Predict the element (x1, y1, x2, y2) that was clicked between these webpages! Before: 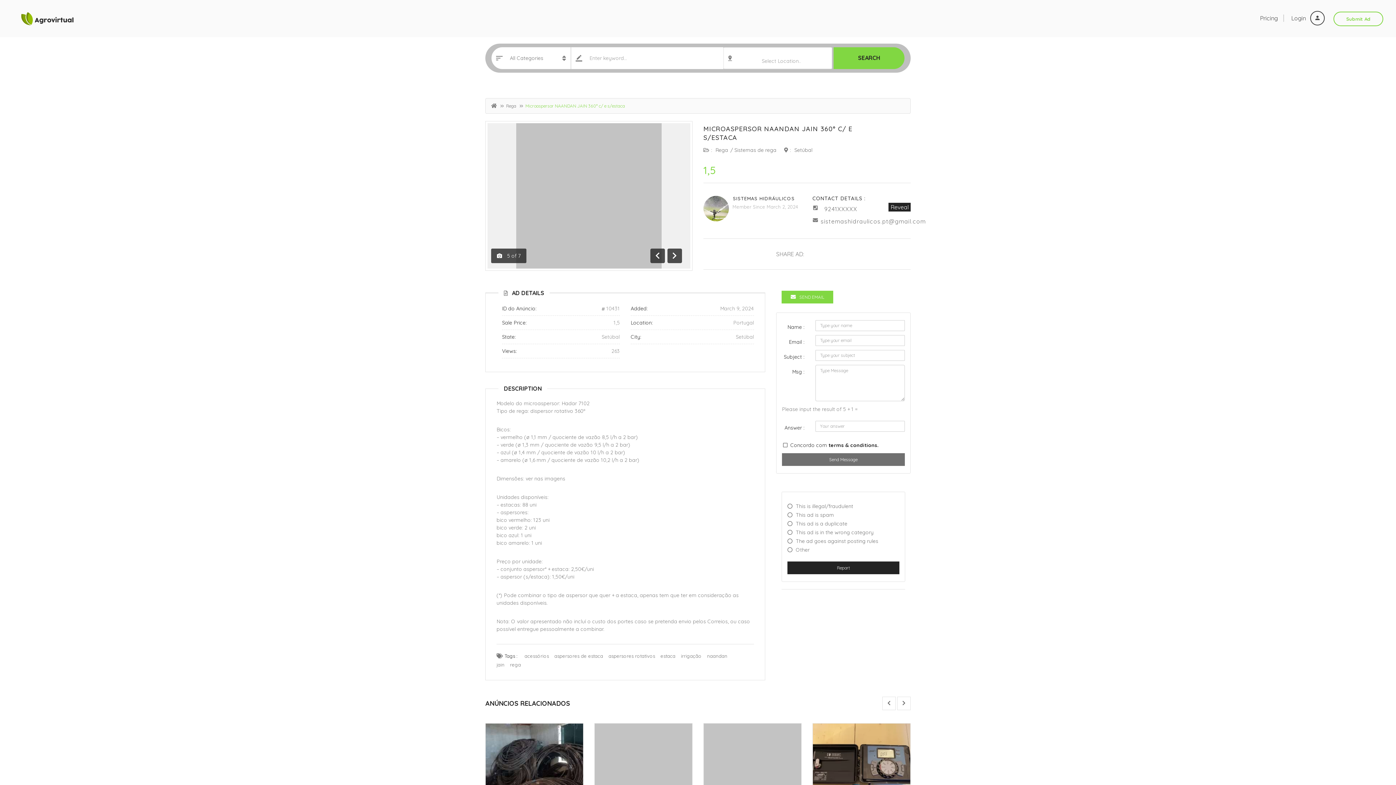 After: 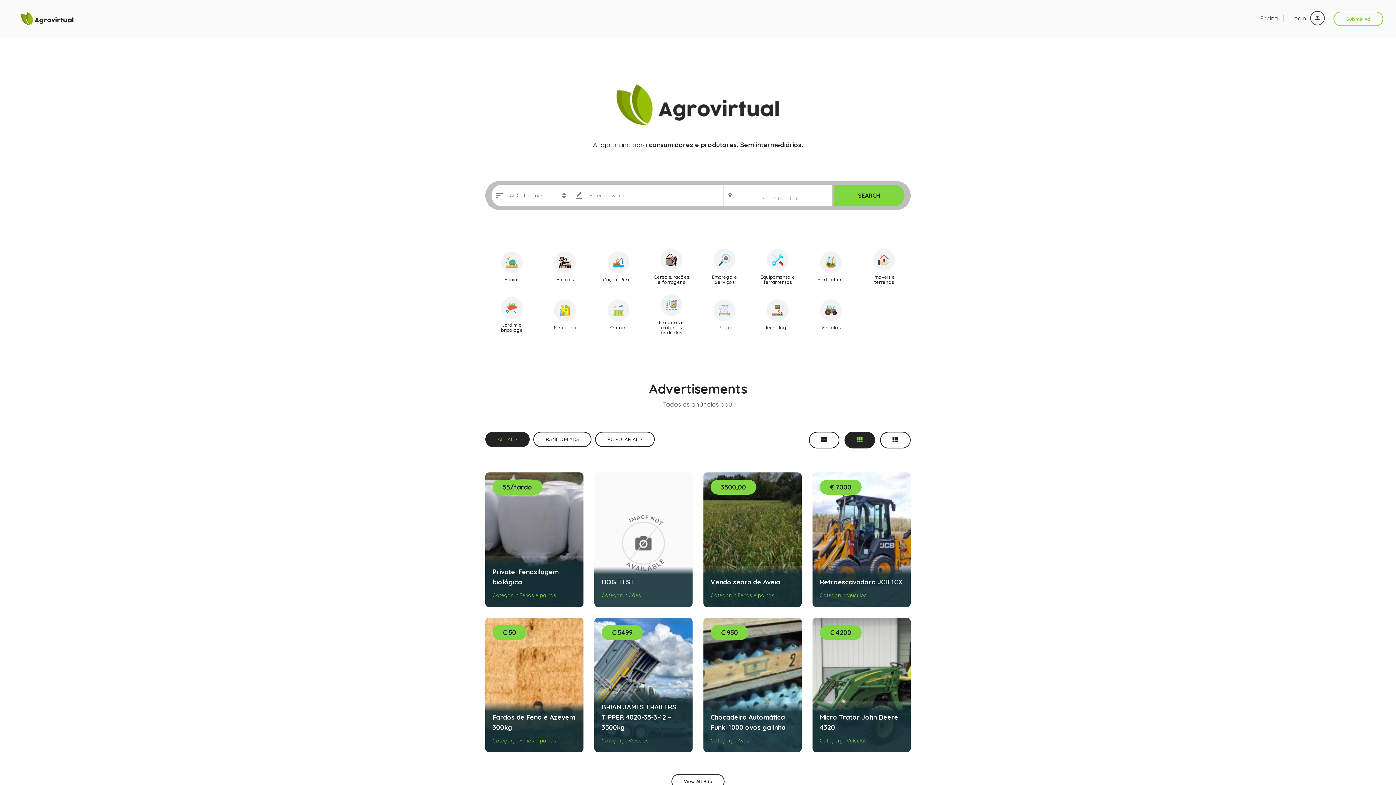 Action: bbox: (491, 103, 497, 108)